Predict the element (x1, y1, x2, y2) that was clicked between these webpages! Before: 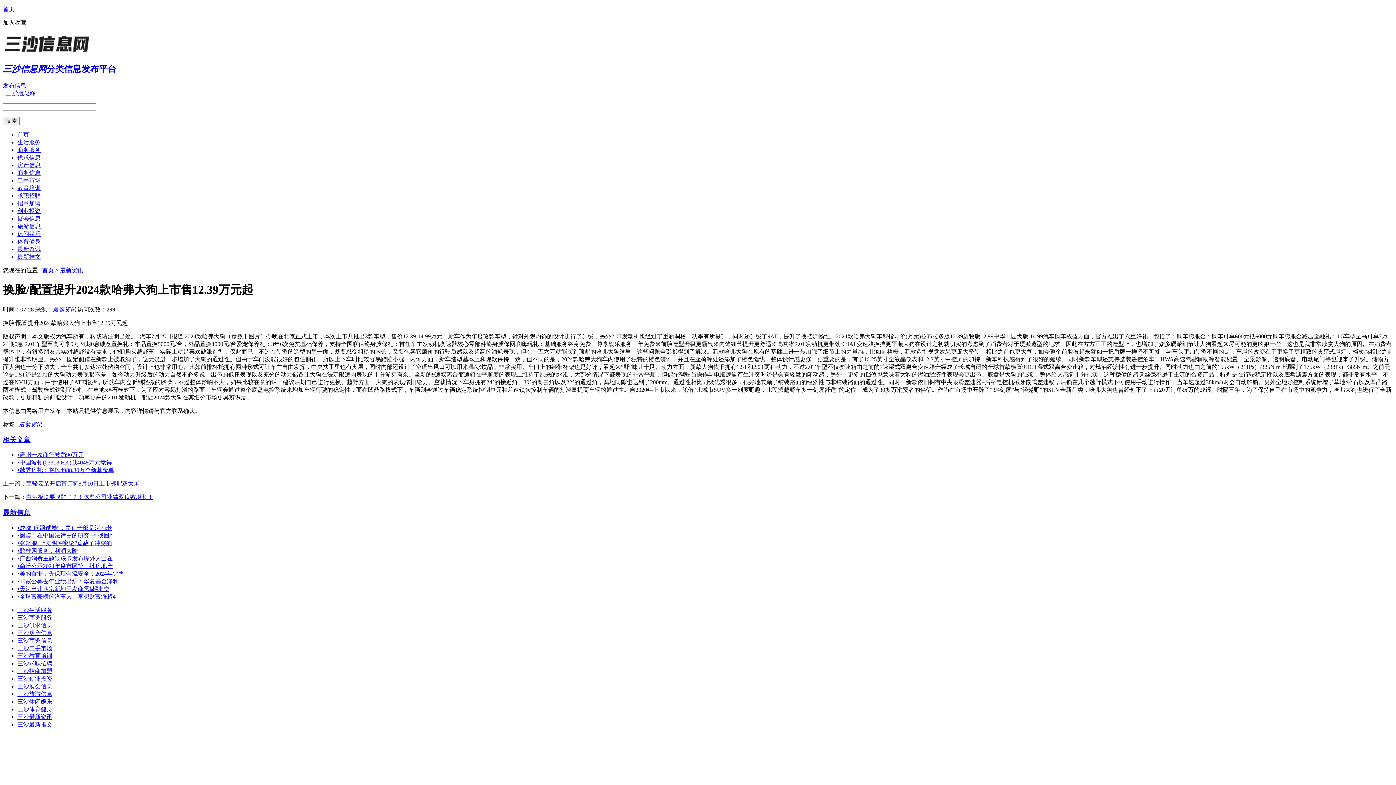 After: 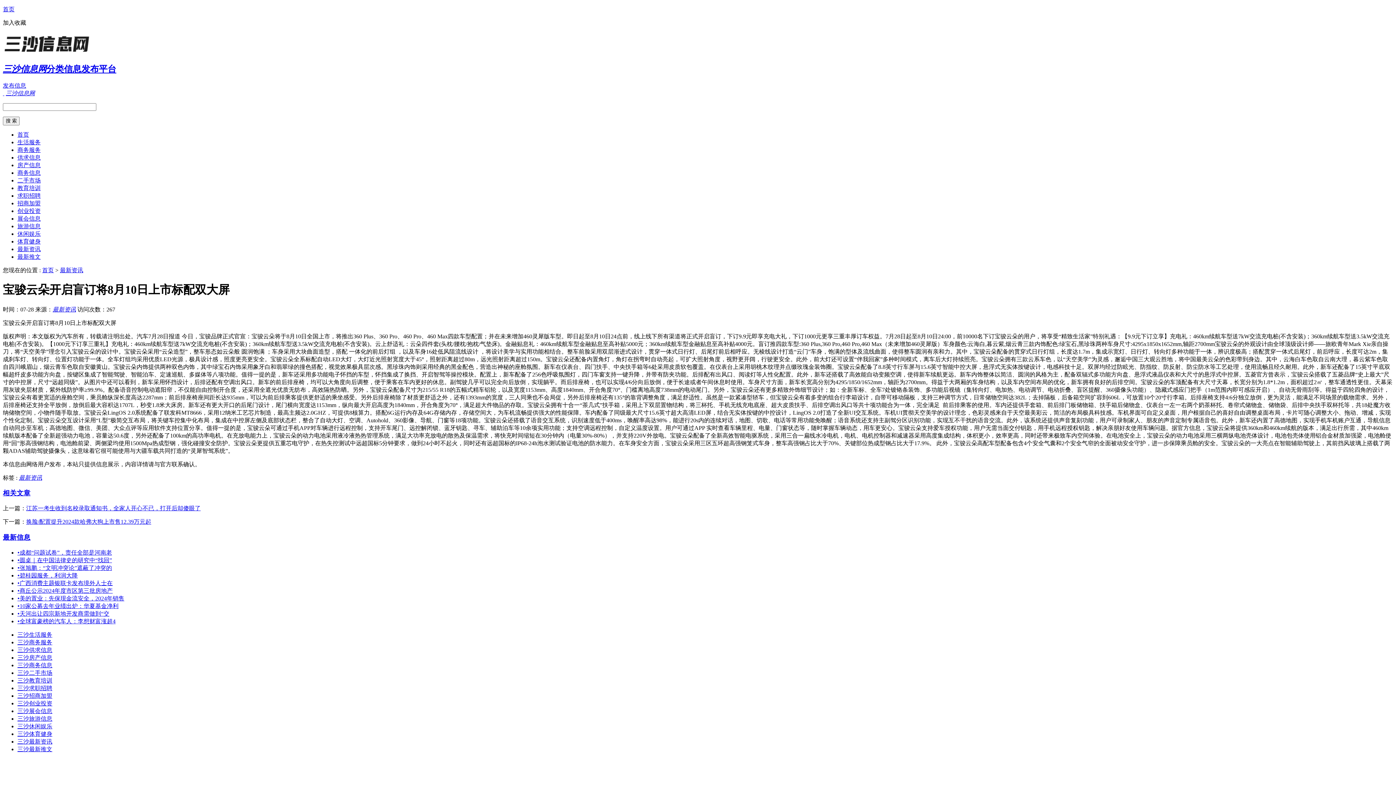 Action: label: 宝骏云朵开启盲订将8月10日上市标配双大屏 bbox: (26, 480, 139, 486)